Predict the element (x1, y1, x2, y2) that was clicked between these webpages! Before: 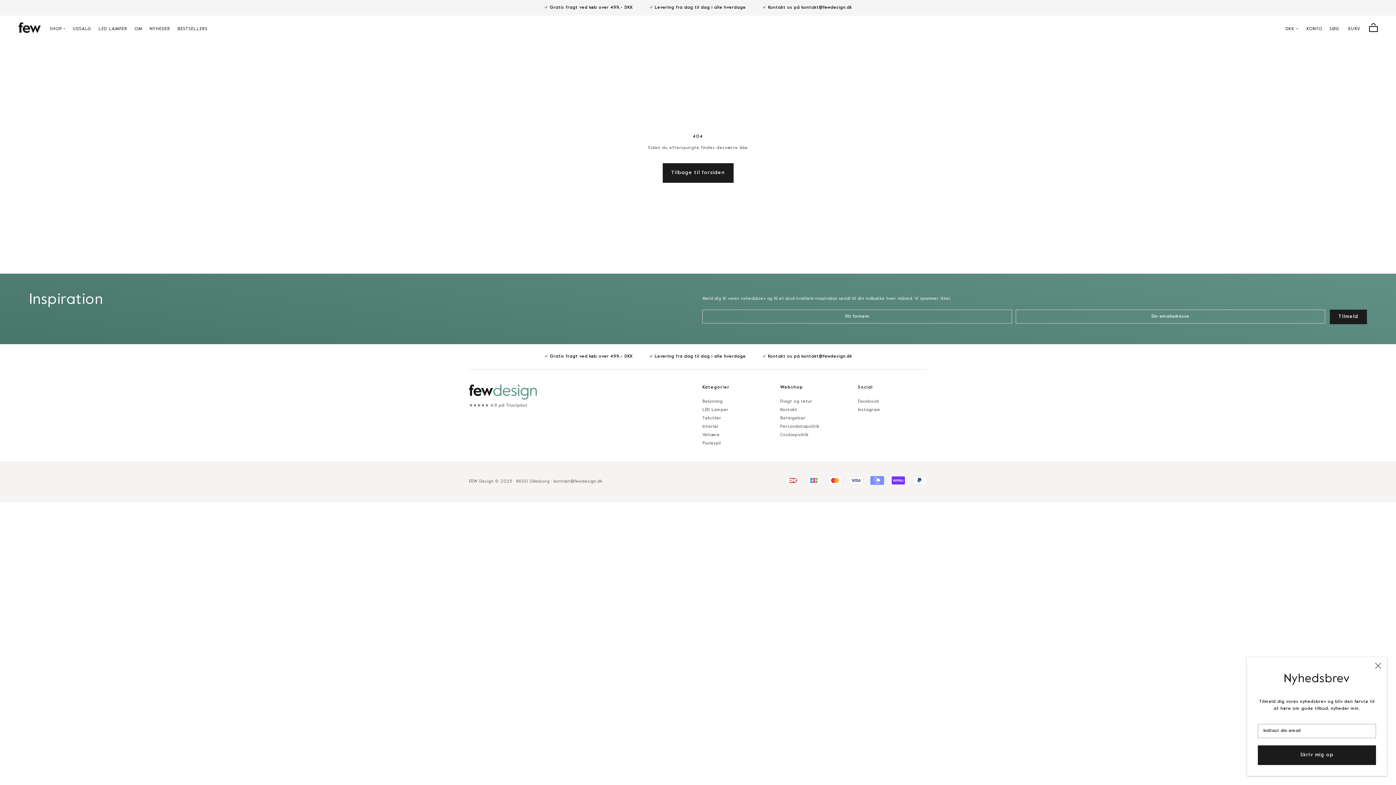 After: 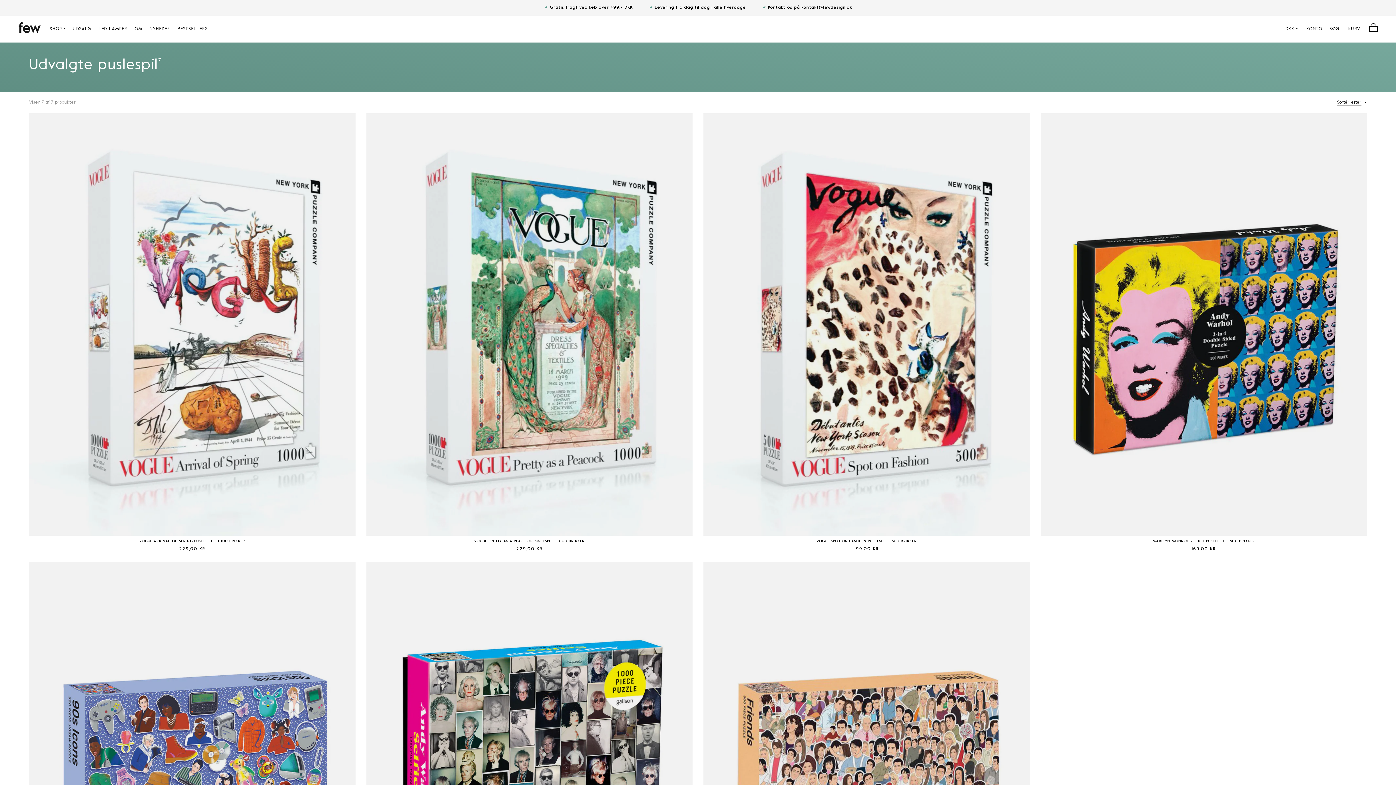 Action: bbox: (702, 440, 771, 446) label: Puslespil